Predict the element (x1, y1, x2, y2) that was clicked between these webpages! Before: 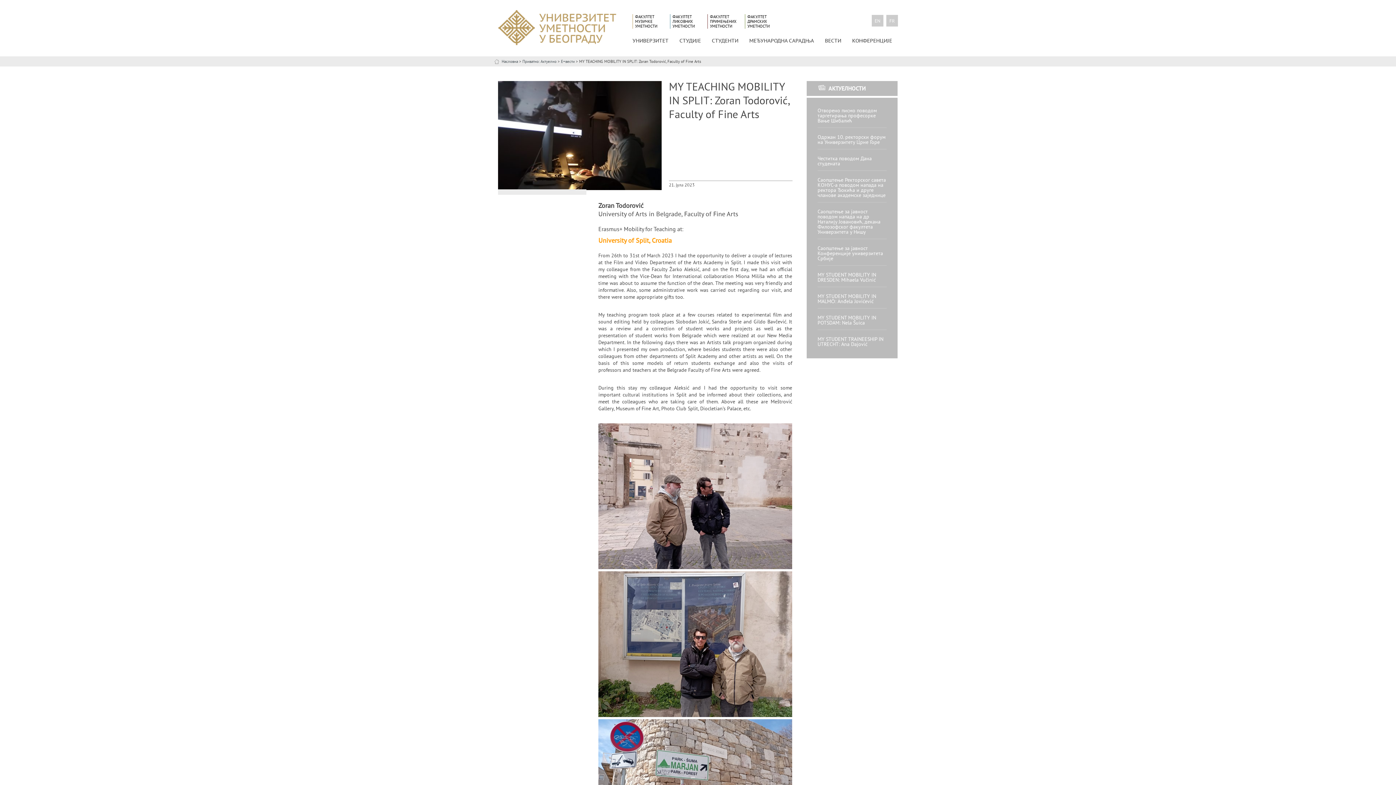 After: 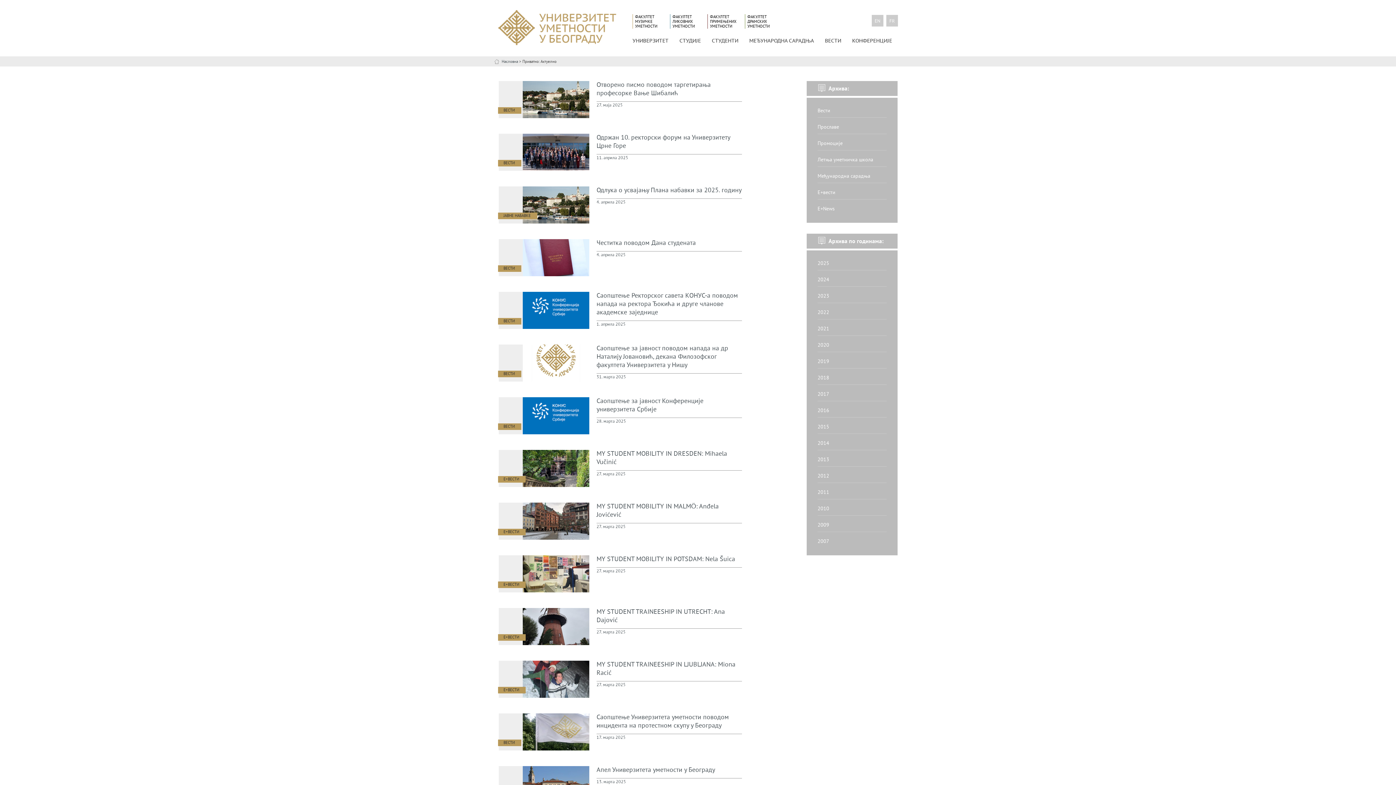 Action: label: Приватно: Актуелно bbox: (522, 59, 556, 64)